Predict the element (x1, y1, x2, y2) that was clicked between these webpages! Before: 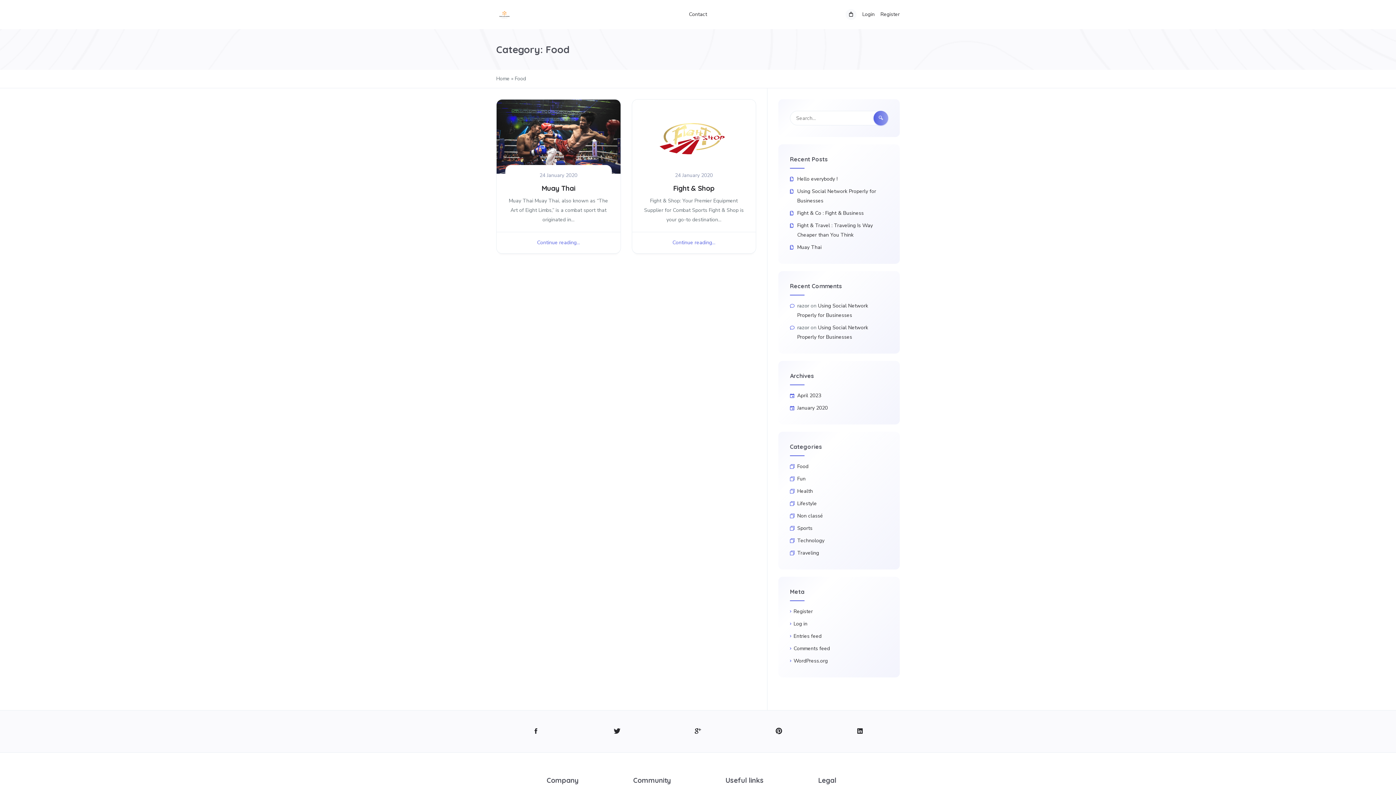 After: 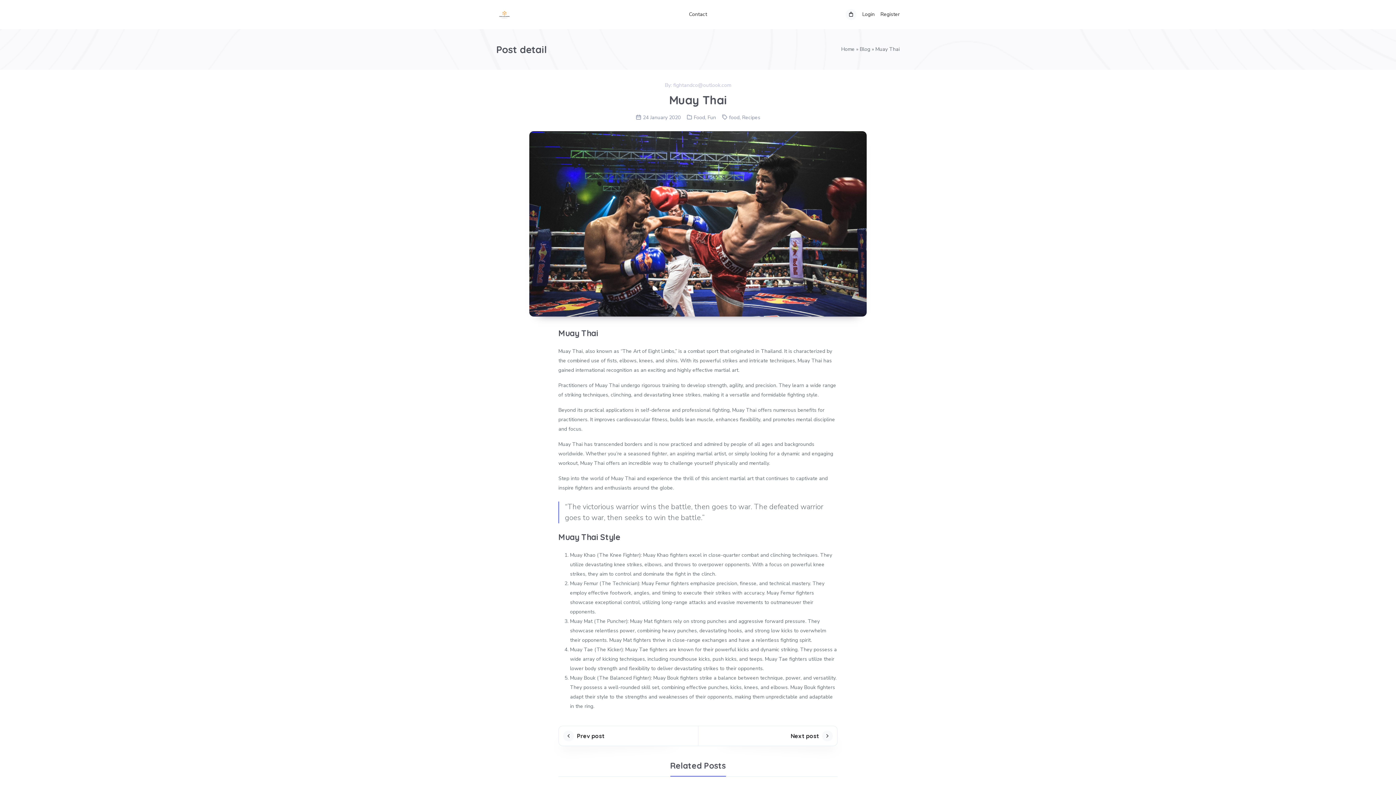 Action: bbox: (496, 99, 620, 173)